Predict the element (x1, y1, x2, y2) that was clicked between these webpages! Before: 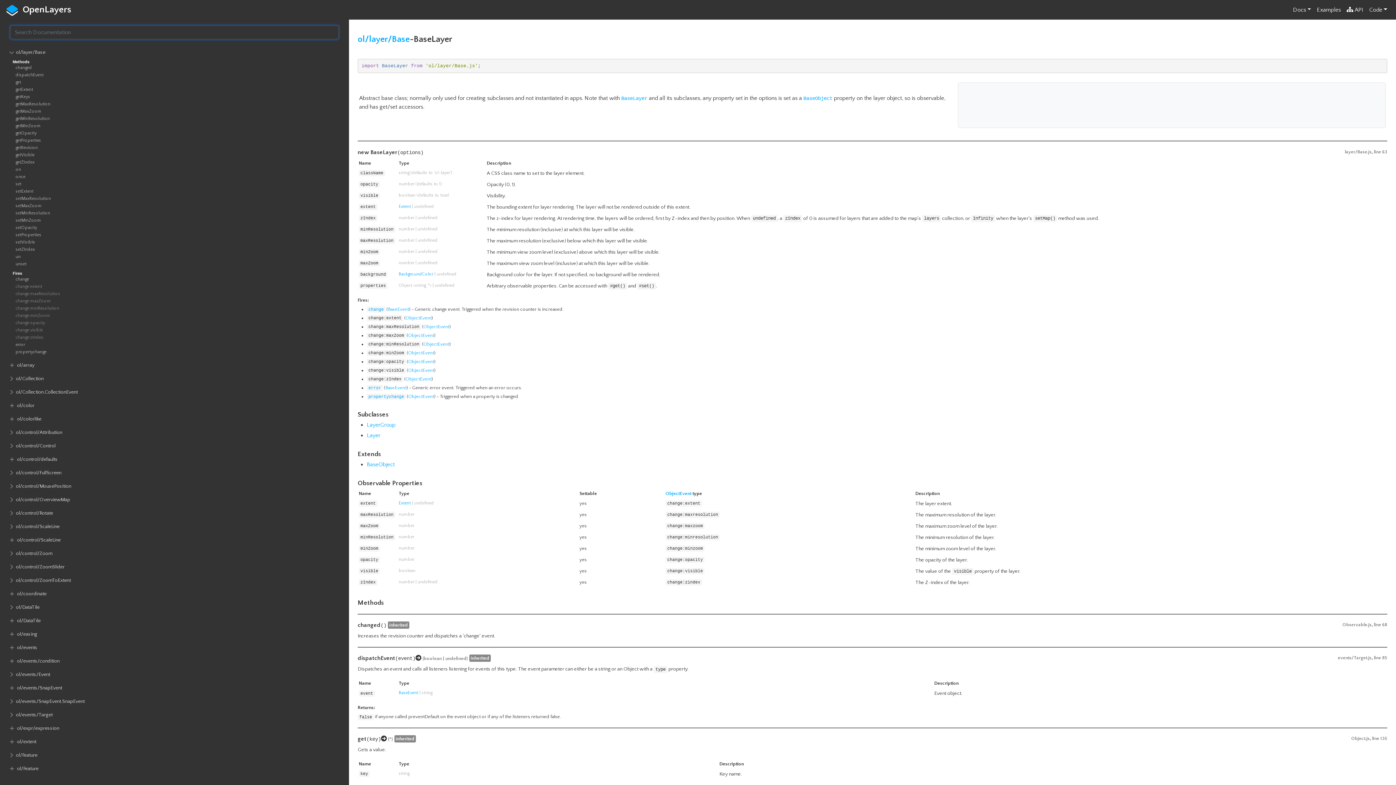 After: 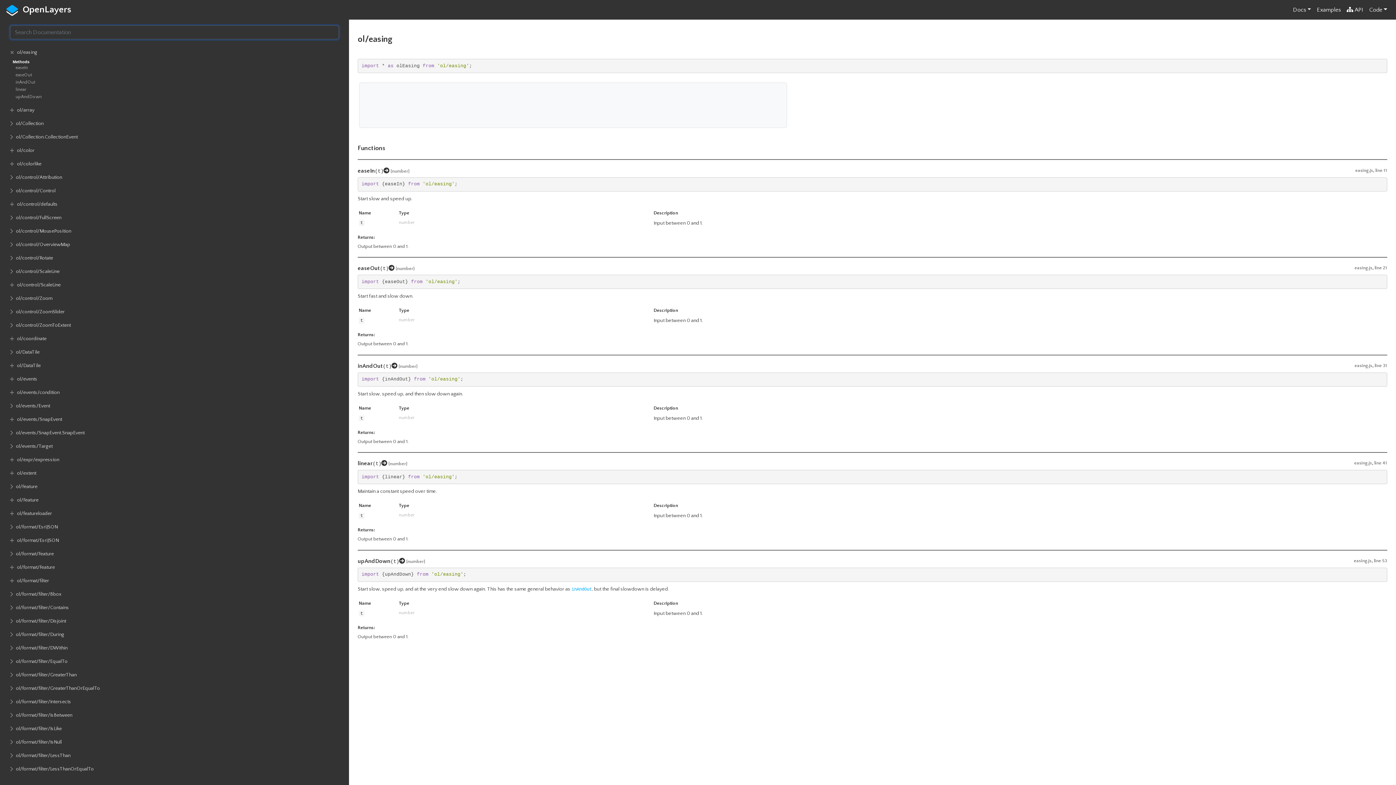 Action: bbox: (17, 631, 37, 637) label: ol​/easing